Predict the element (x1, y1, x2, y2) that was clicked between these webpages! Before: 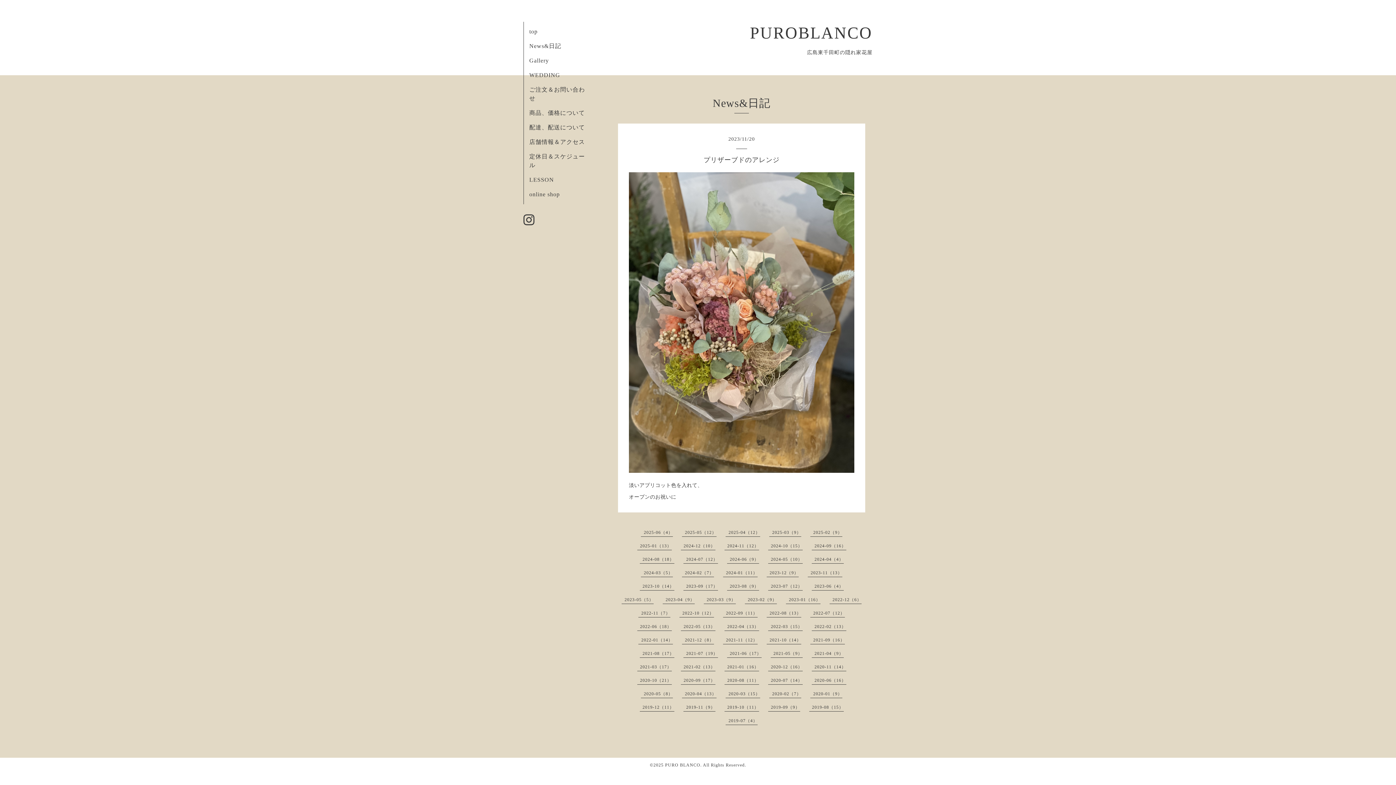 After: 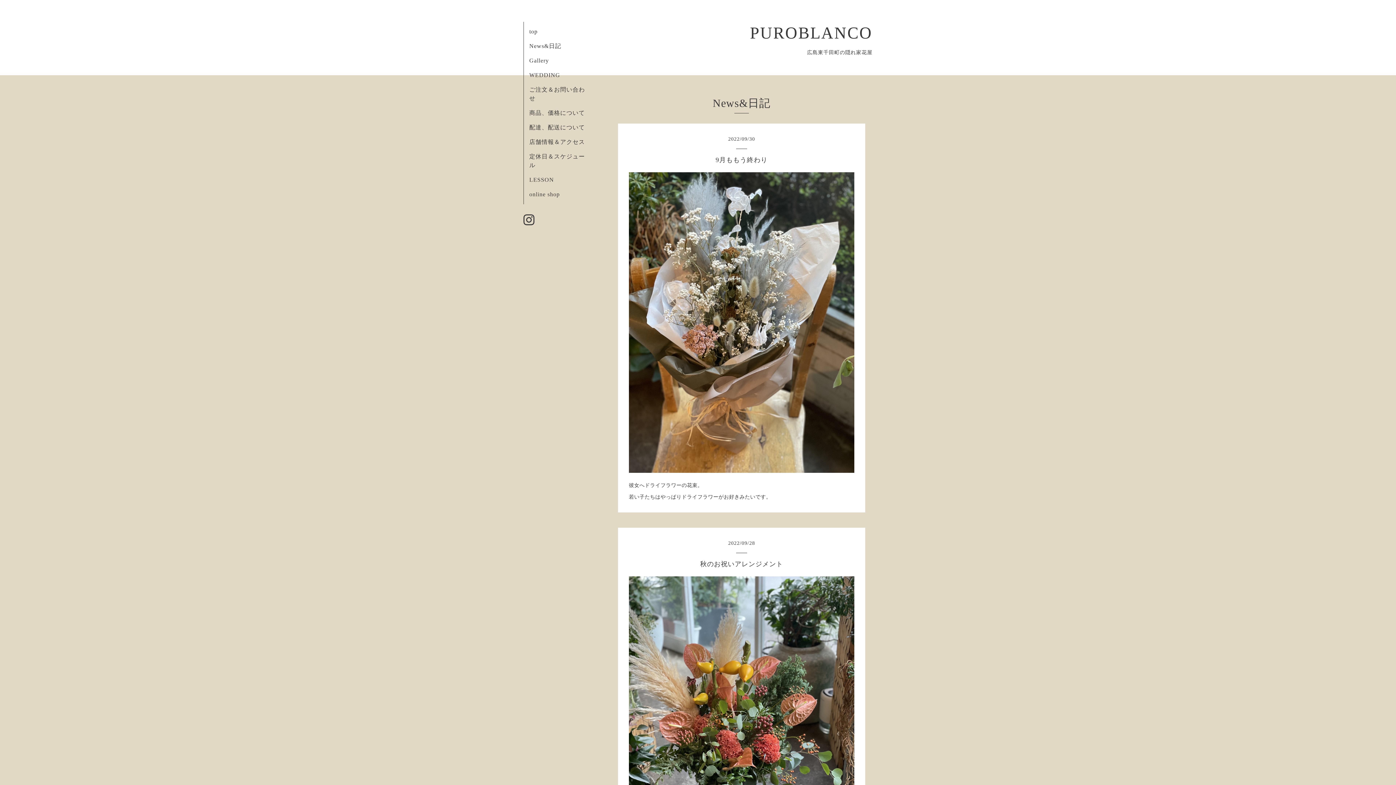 Action: bbox: (726, 610, 757, 615) label: 2022-09（11）